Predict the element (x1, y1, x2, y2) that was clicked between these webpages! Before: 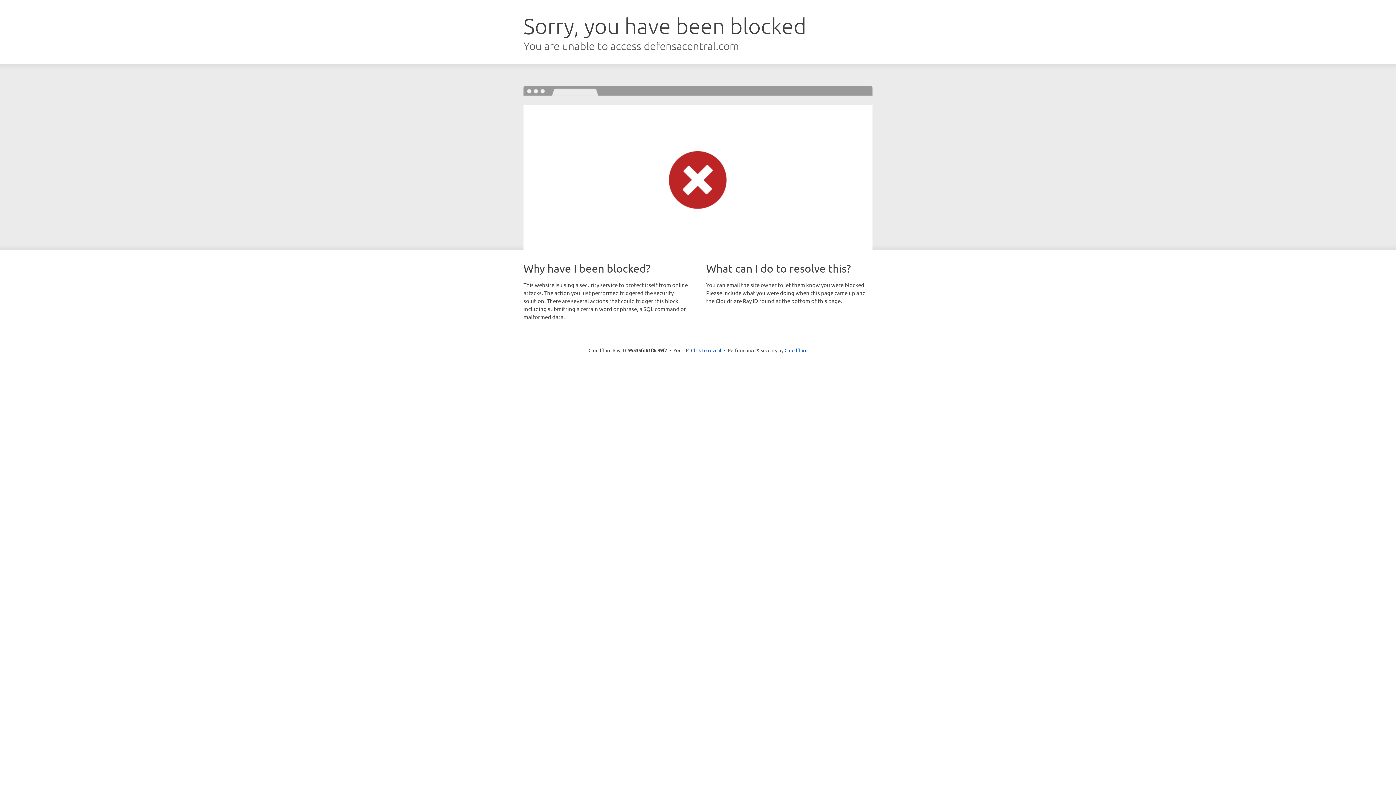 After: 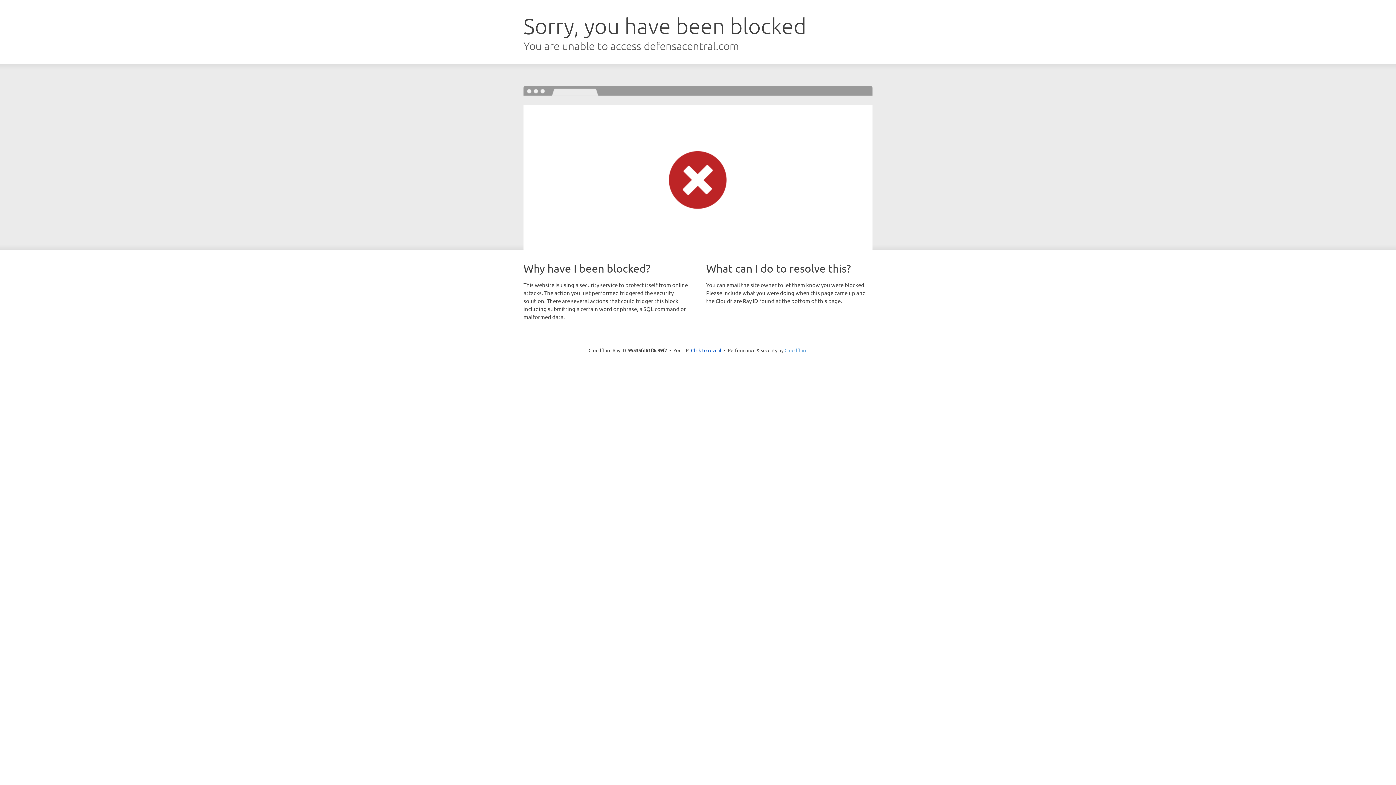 Action: label: Cloudflare bbox: (784, 347, 807, 353)